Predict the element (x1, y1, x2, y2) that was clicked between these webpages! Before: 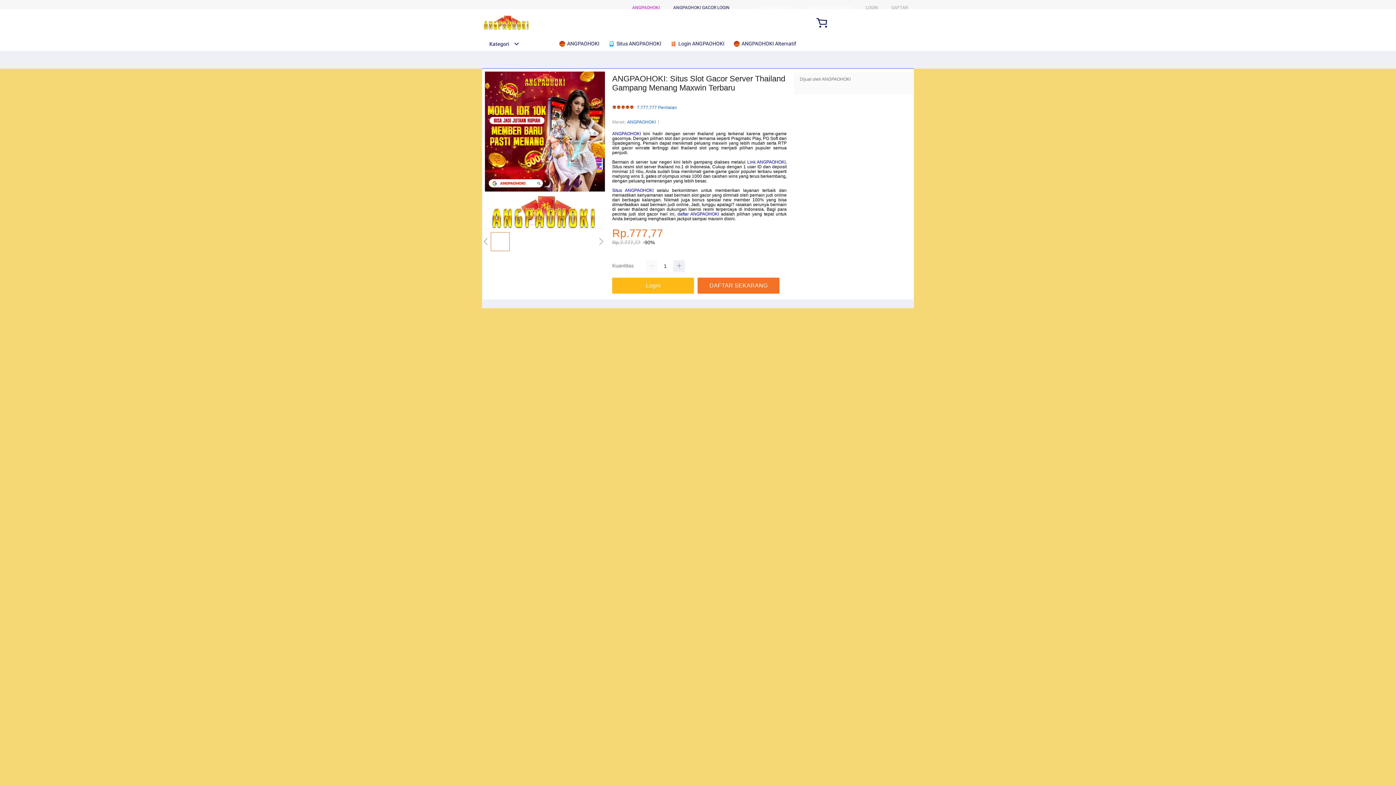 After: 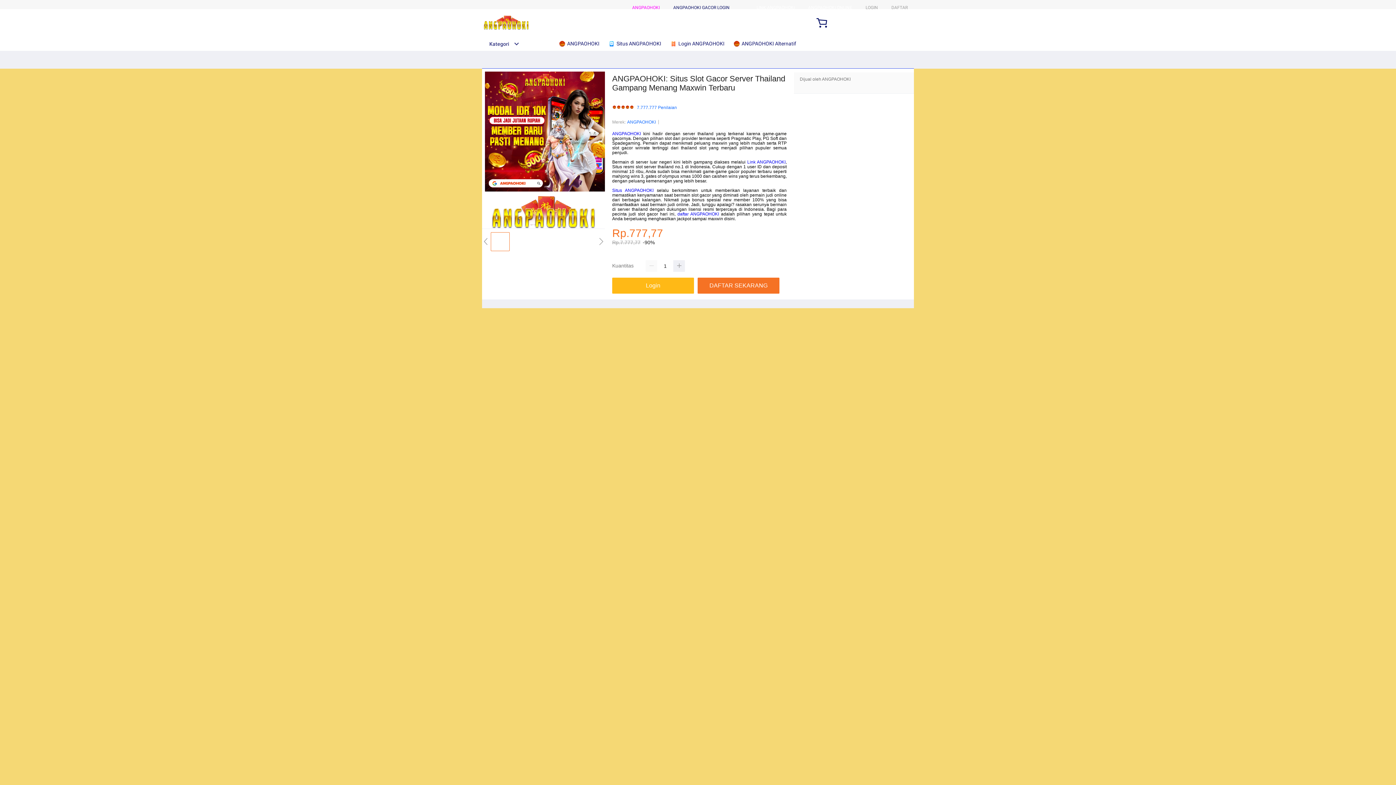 Action: bbox: (747, 159, 785, 164) label: Link ANGPAOHOKI